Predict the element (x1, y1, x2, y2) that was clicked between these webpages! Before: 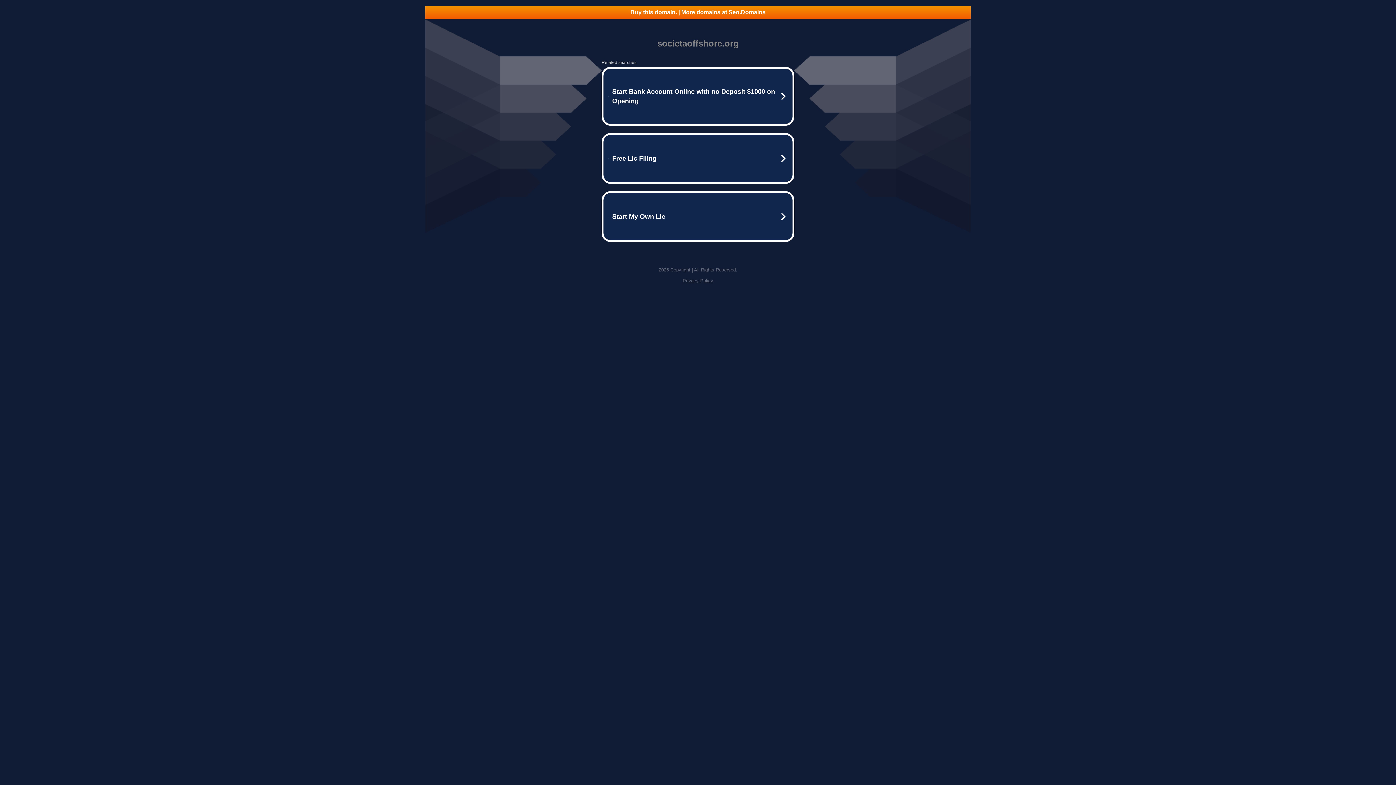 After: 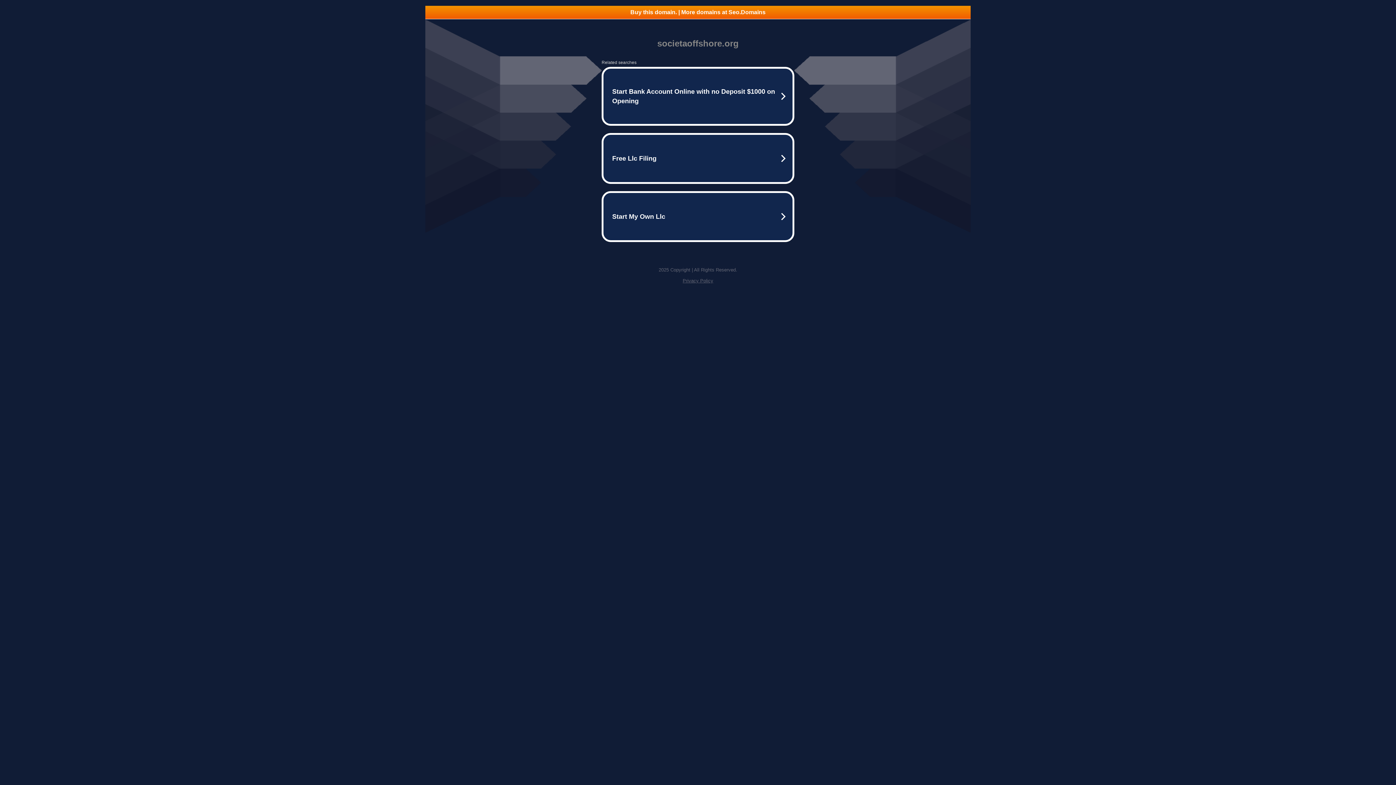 Action: label: Buy this domain. | More domains at Seo.Domains bbox: (425, 5, 970, 18)